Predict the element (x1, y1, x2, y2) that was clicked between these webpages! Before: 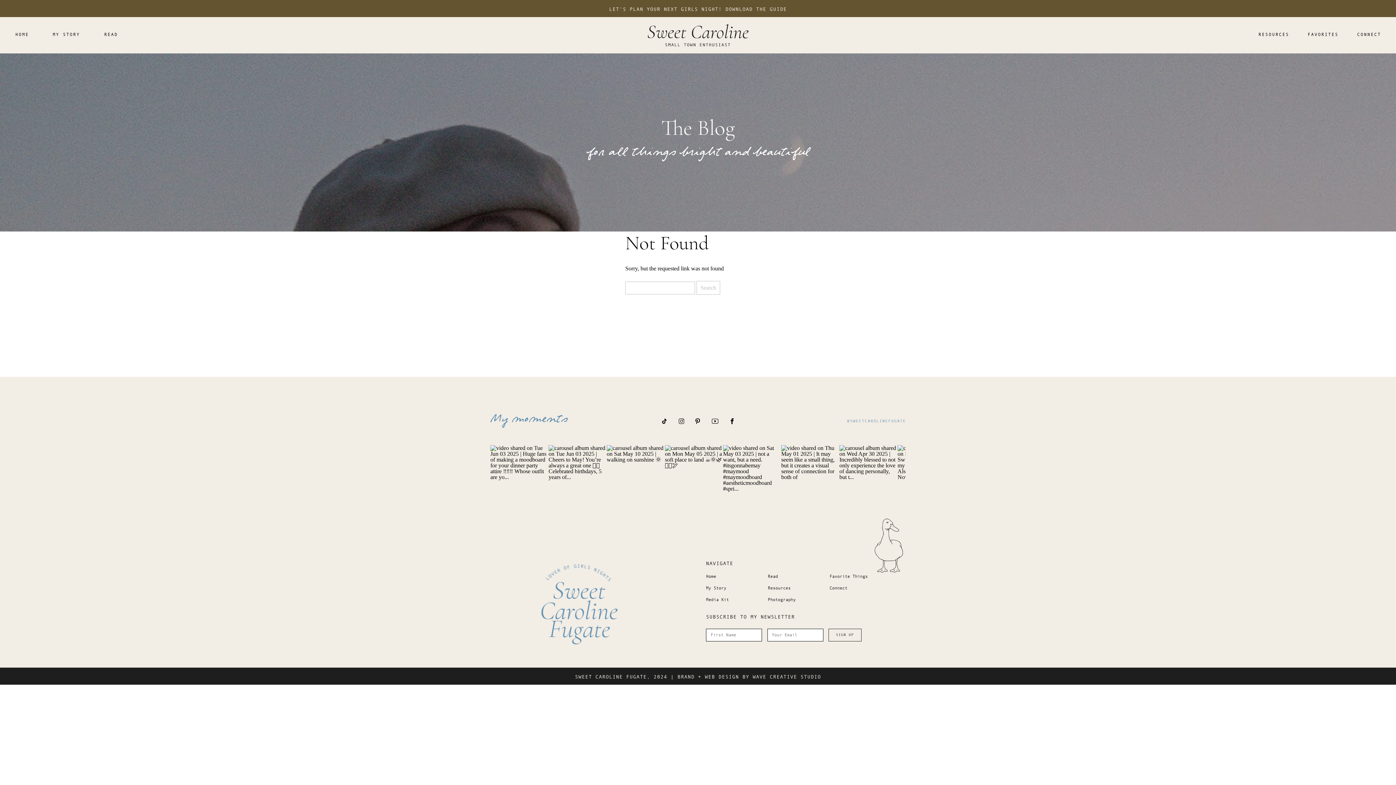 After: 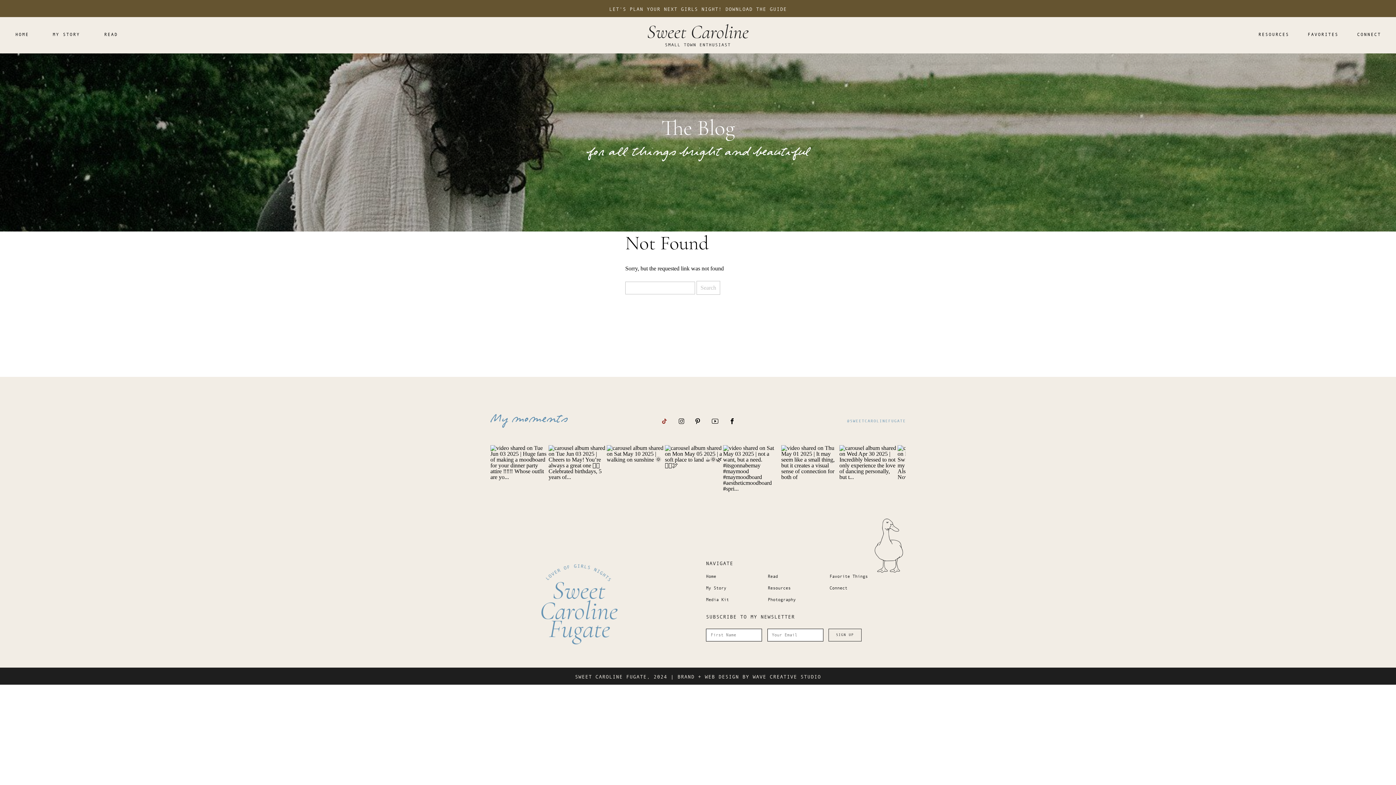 Action: bbox: (661, 418, 668, 424)